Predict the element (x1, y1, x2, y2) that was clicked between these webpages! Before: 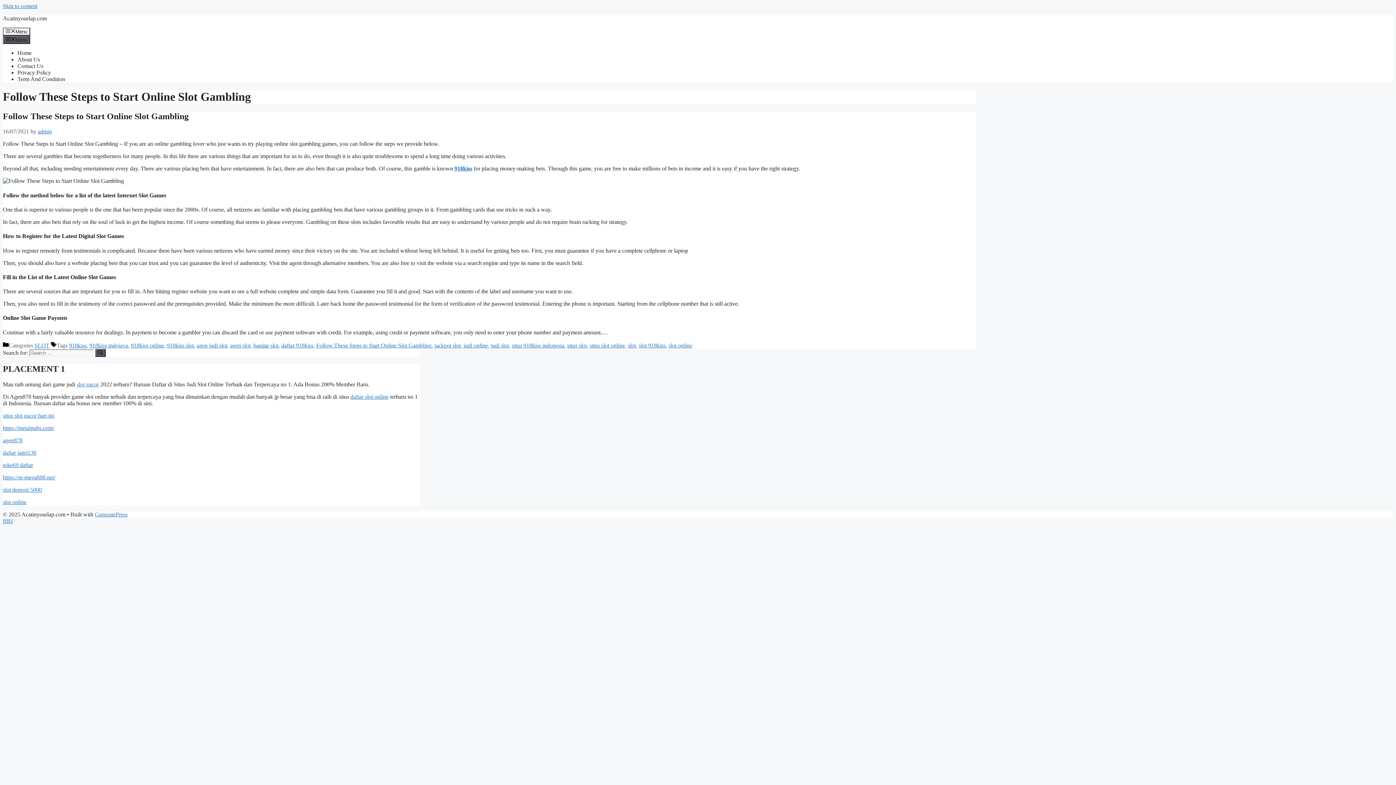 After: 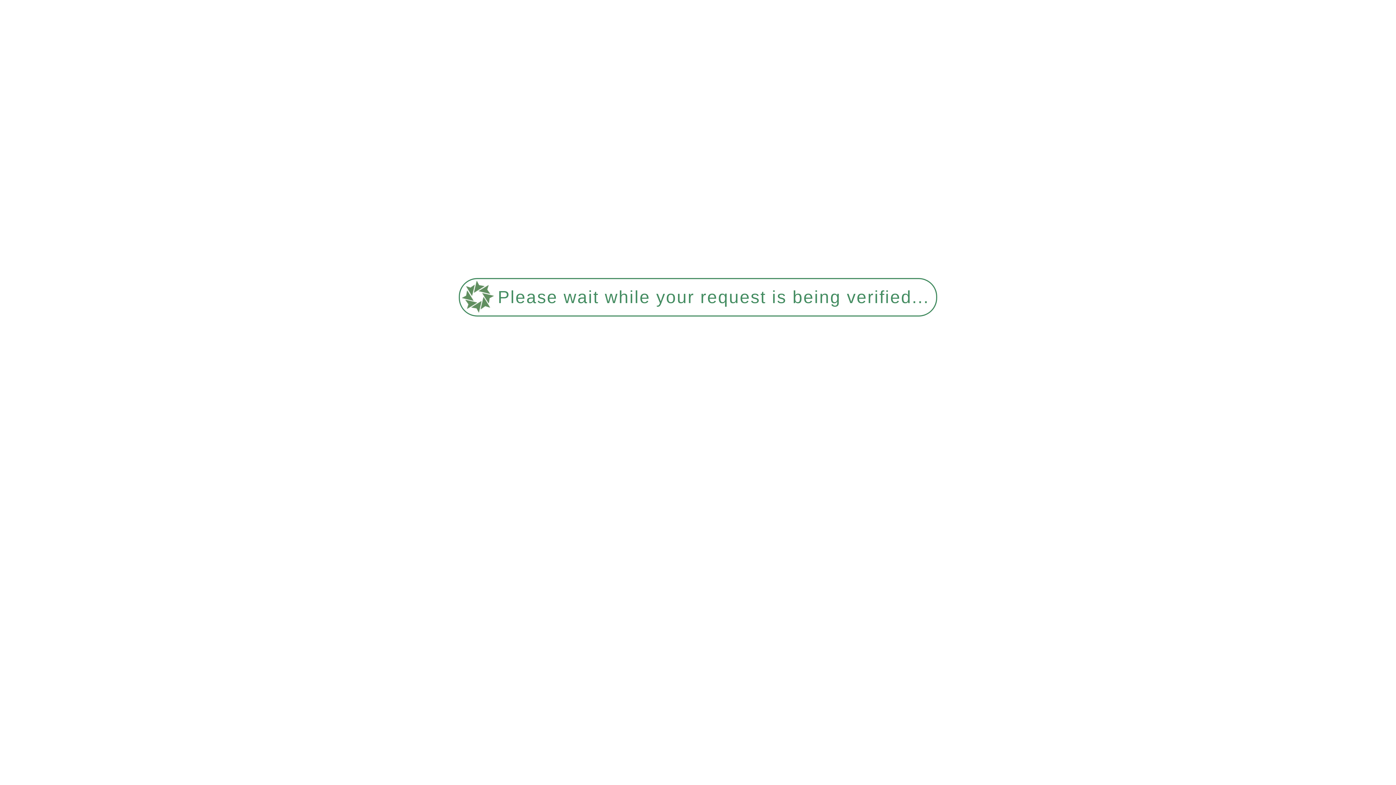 Action: bbox: (89, 342, 128, 348) label: 918kiss indojaya